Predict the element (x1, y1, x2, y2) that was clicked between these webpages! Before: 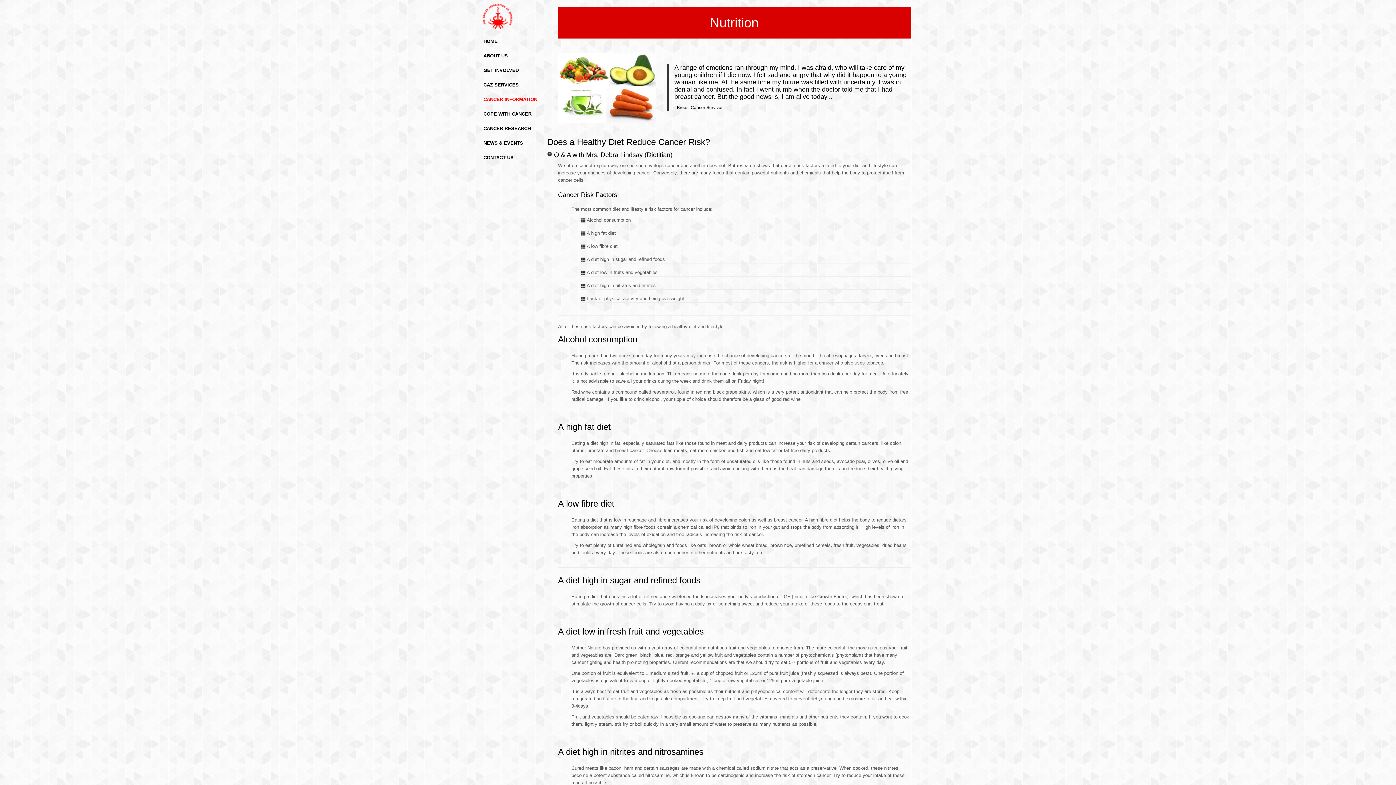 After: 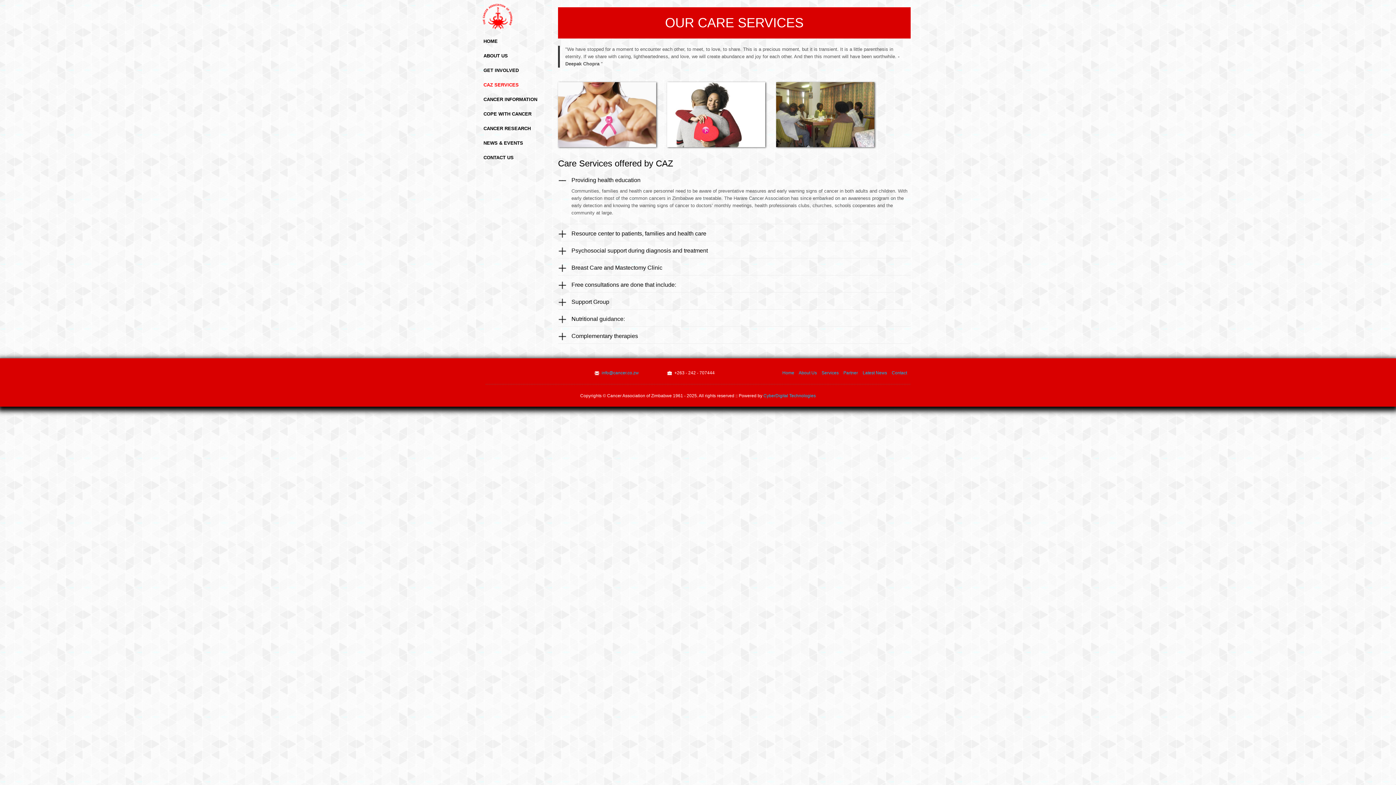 Action: label: CAZ SERVICES bbox: (478, 77, 541, 92)